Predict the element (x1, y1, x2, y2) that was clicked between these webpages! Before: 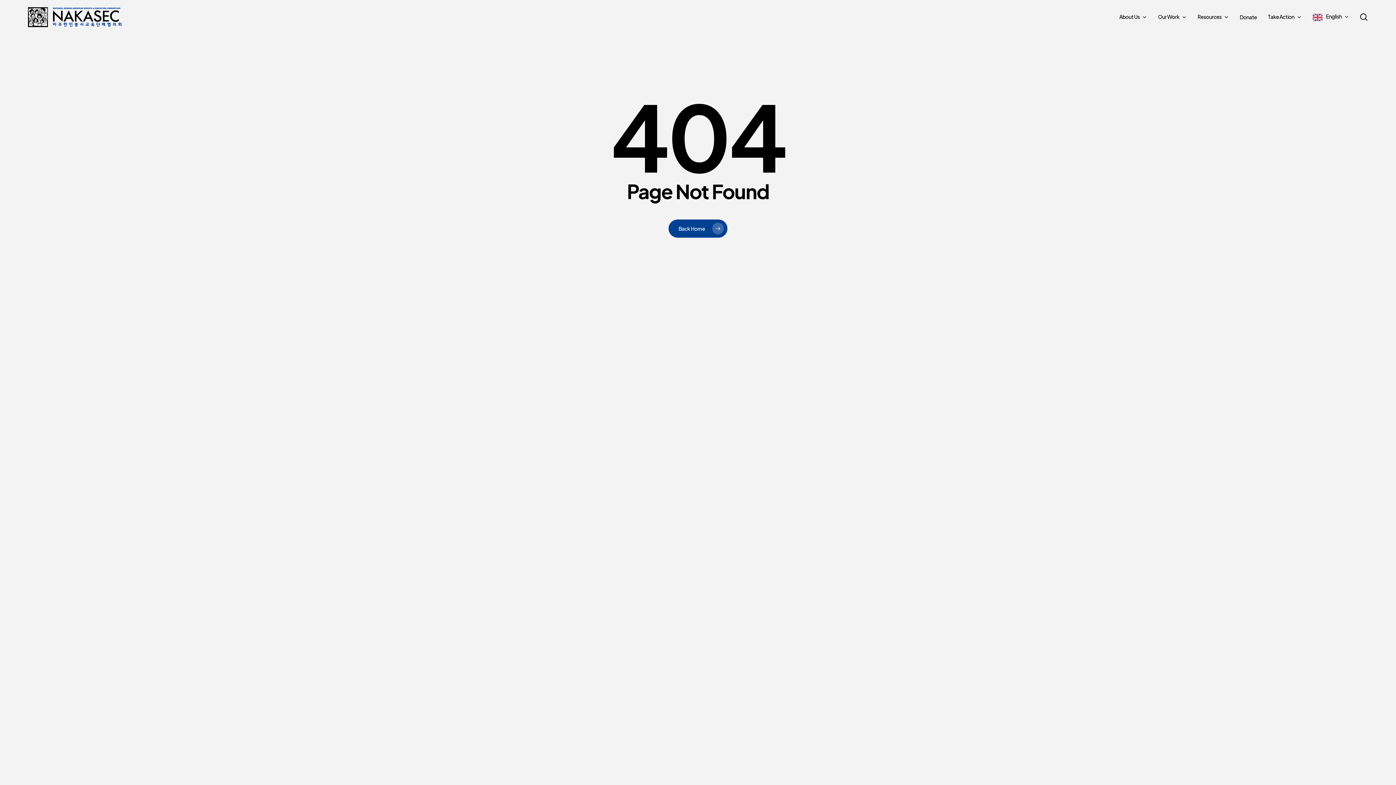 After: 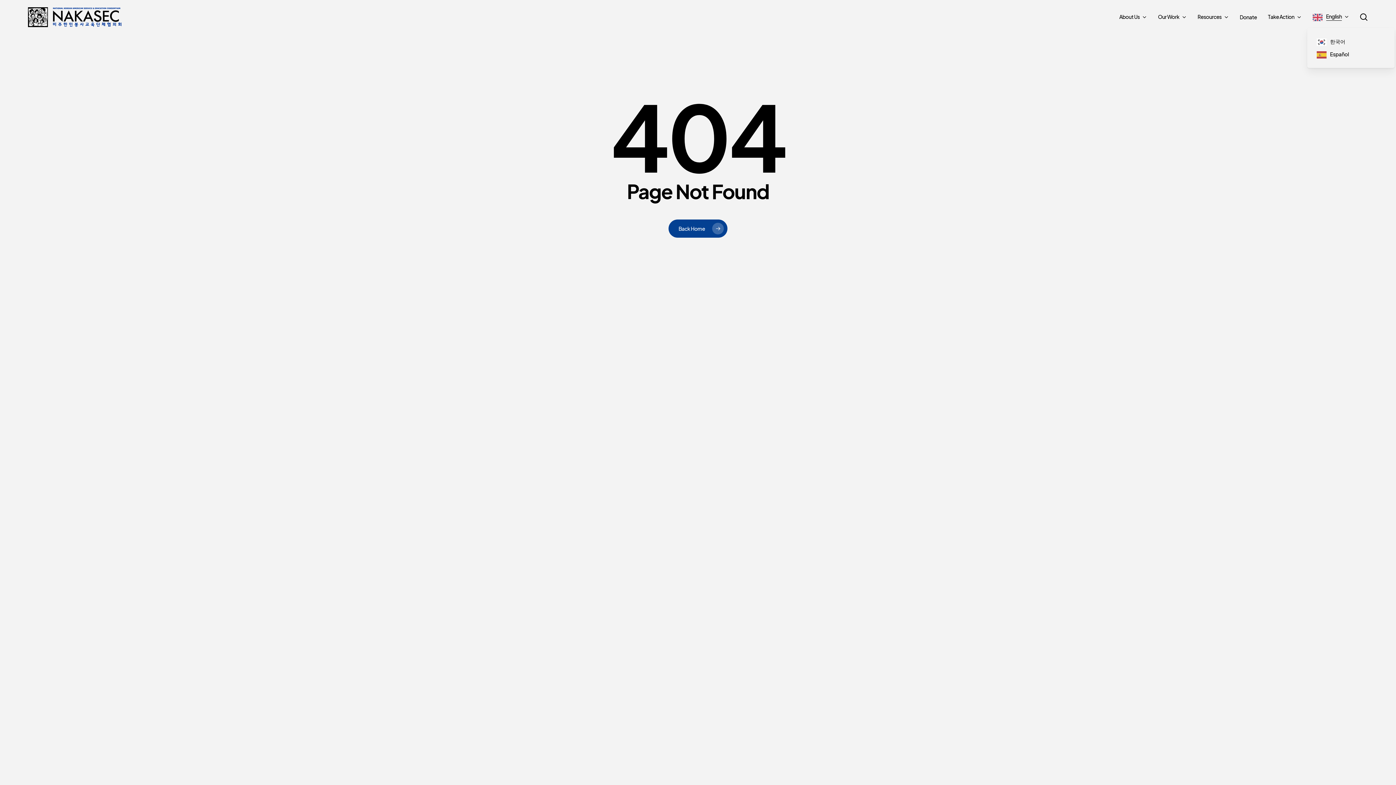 Action: bbox: (1312, 13, 1349, 20) label: English